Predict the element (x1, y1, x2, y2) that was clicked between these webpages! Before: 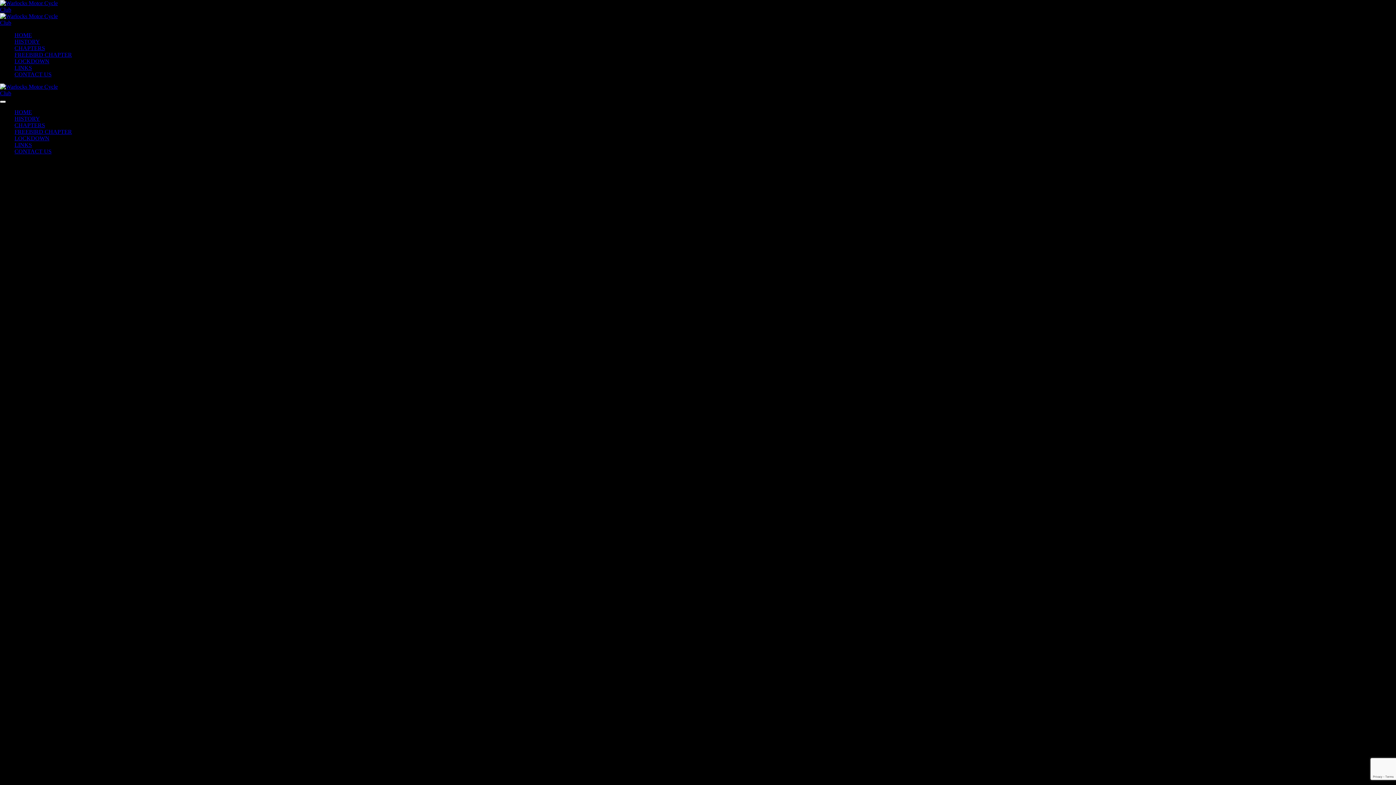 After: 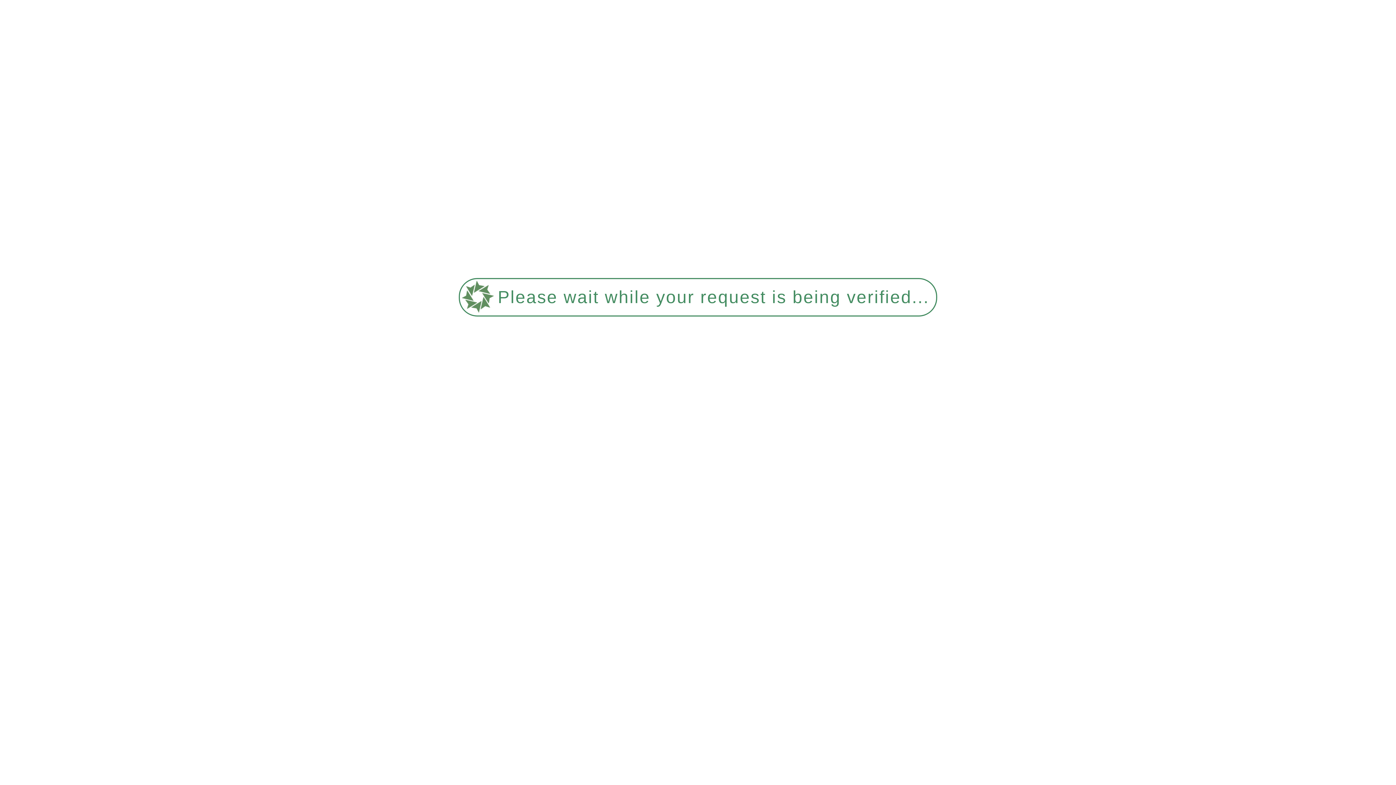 Action: bbox: (14, 32, 32, 38) label: HOME